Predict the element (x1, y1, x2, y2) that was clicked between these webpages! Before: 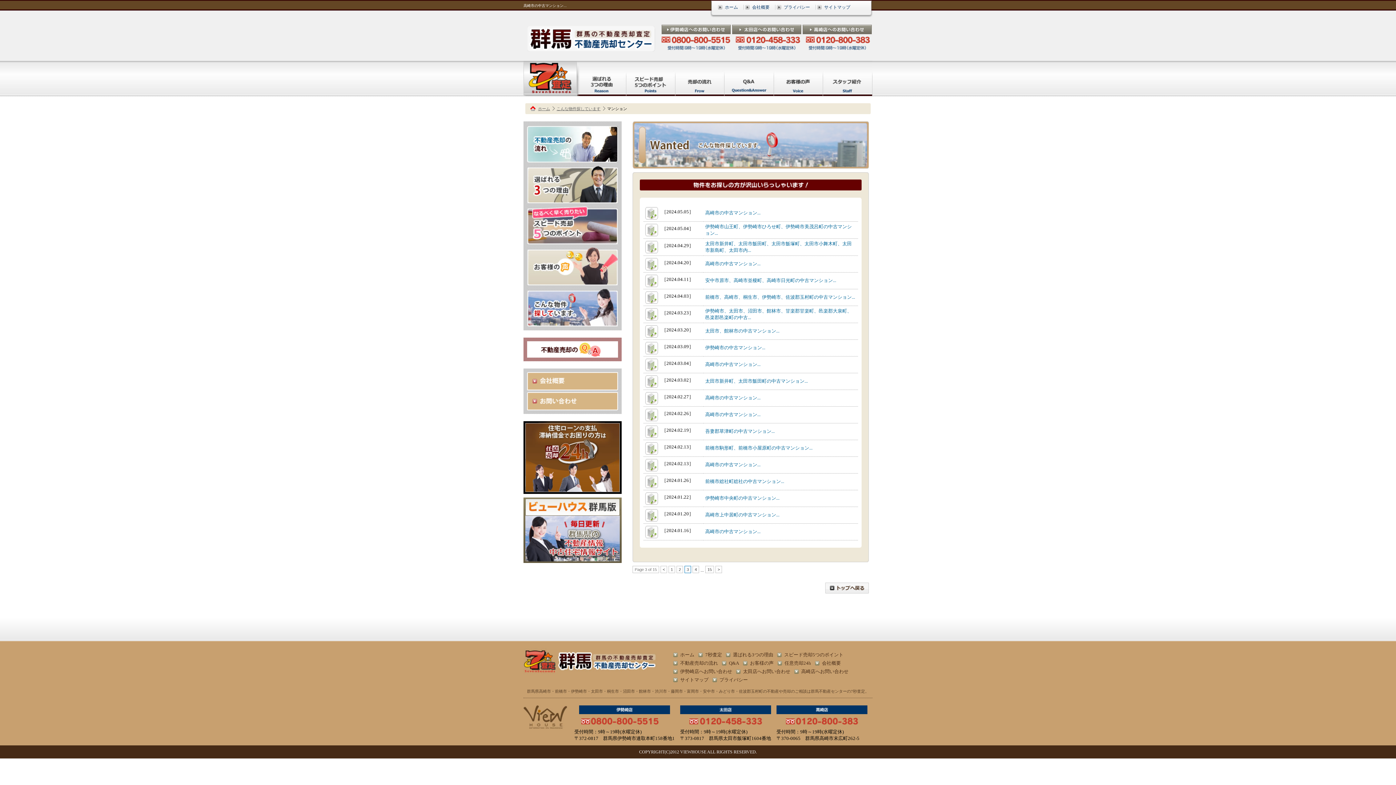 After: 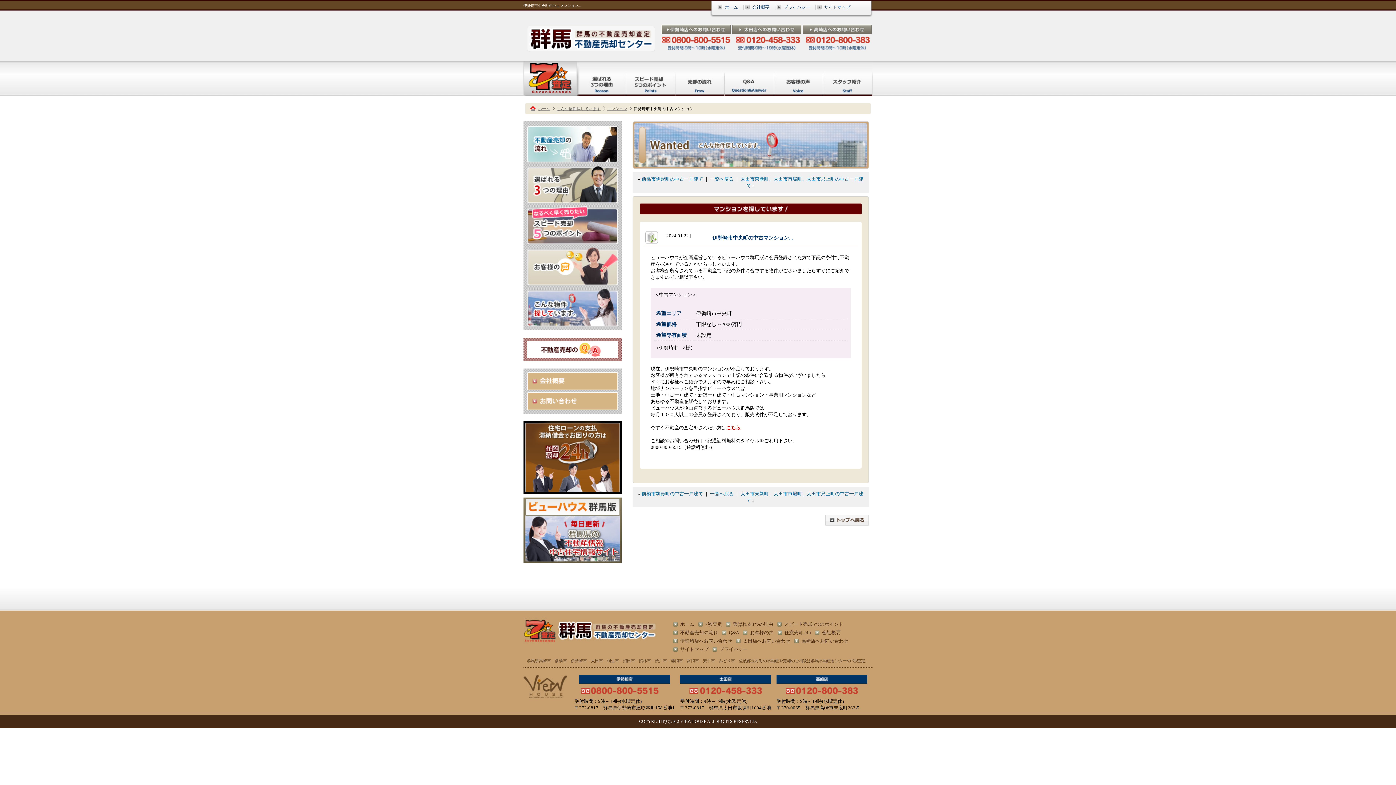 Action: bbox: (705, 495, 779, 501) label: 伊勢崎市中央町の中古マンション...